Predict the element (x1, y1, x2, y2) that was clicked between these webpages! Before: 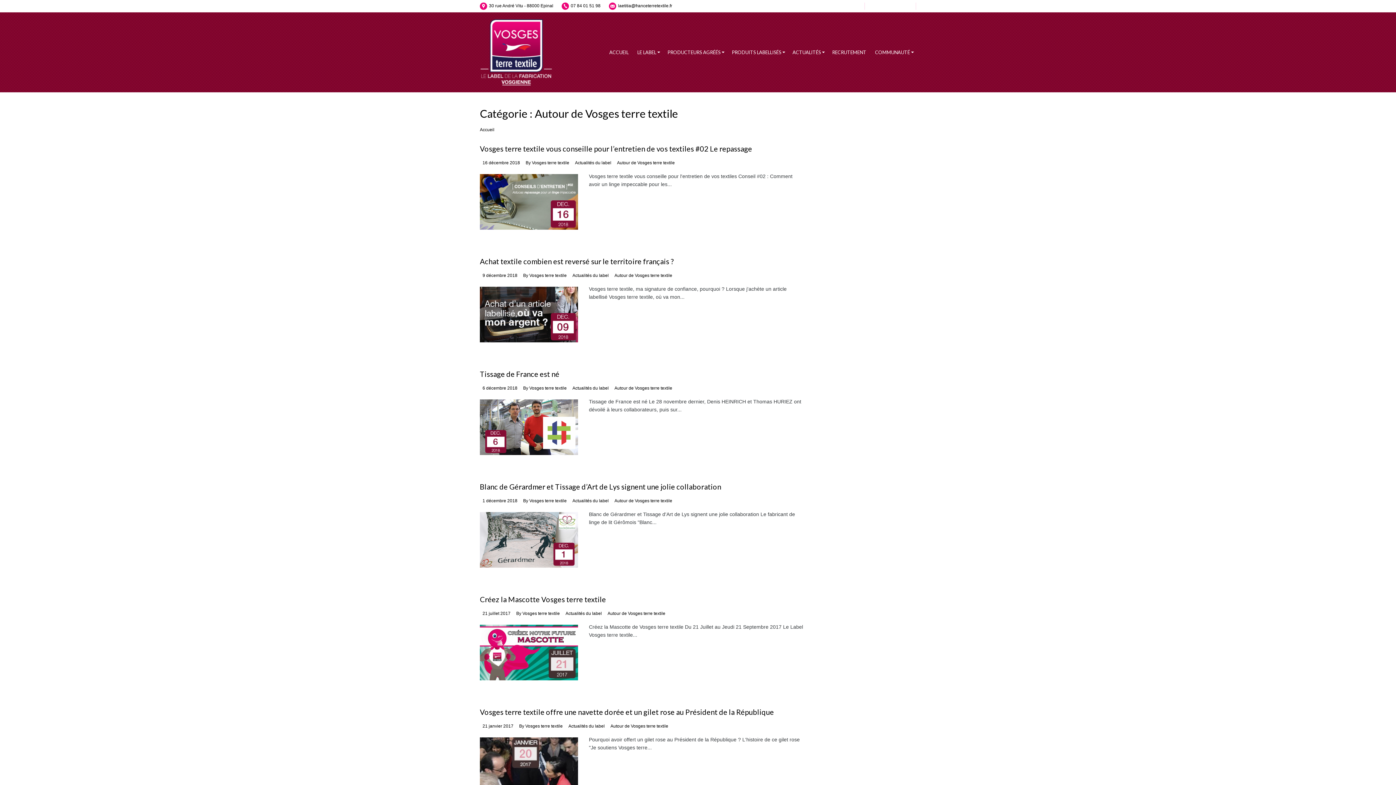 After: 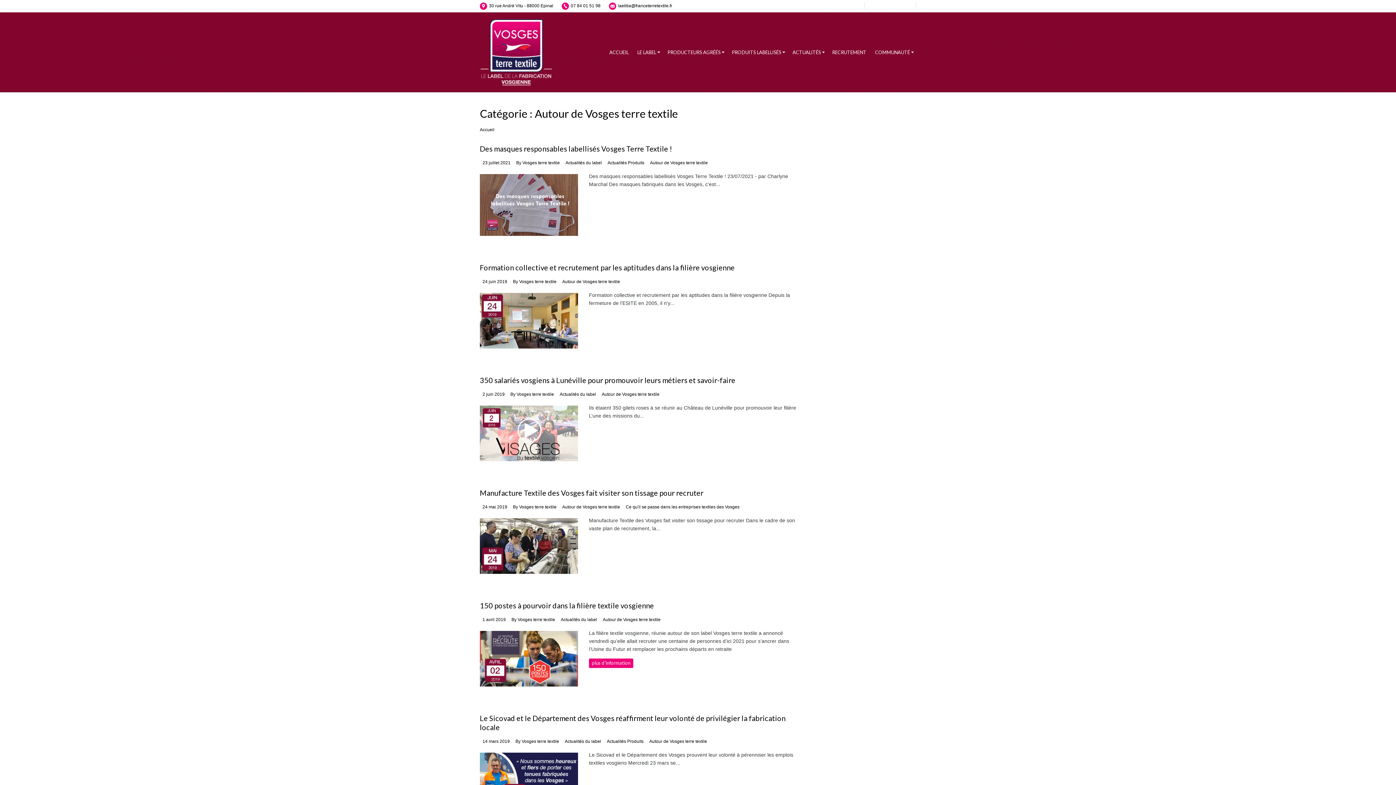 Action: bbox: (614, 159, 677, 167) label: Autour de Vosges terre textile